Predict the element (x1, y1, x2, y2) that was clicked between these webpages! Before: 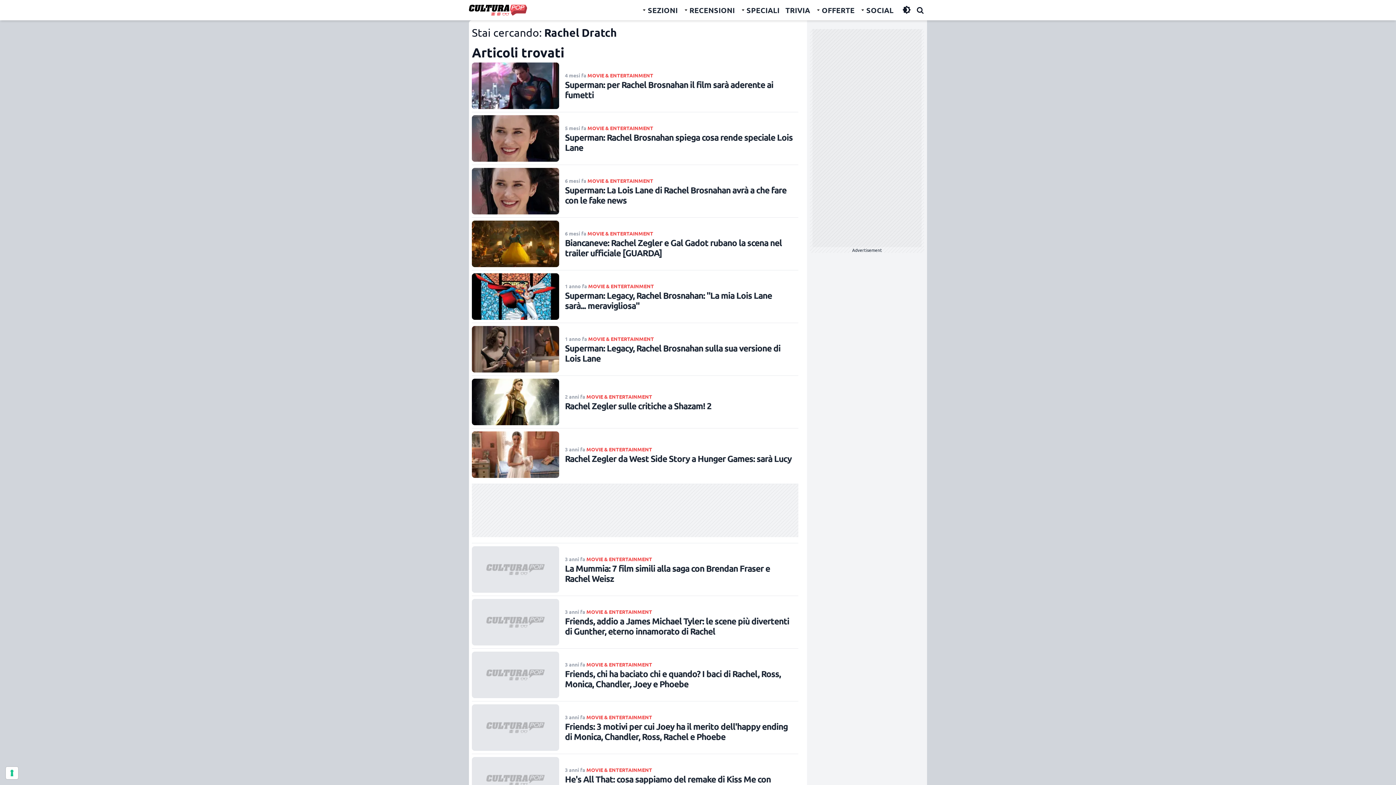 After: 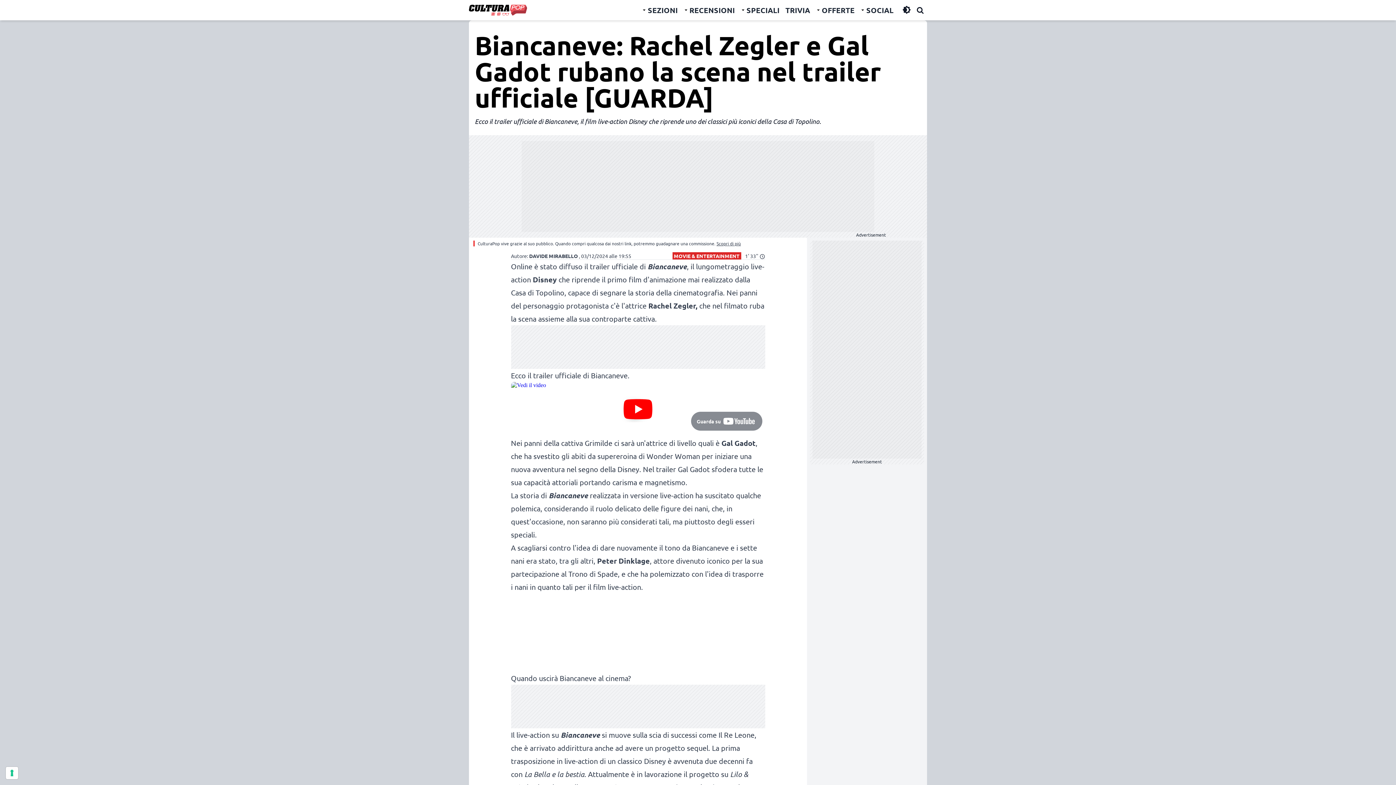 Action: bbox: (472, 217, 798, 267) label: 6 mesi fa MOVIE & ENTERTAINMENT

Biancaneve: Rachel Zegler e Gal Gadot rubano la scena nel trailer ufficiale [GUARDA]